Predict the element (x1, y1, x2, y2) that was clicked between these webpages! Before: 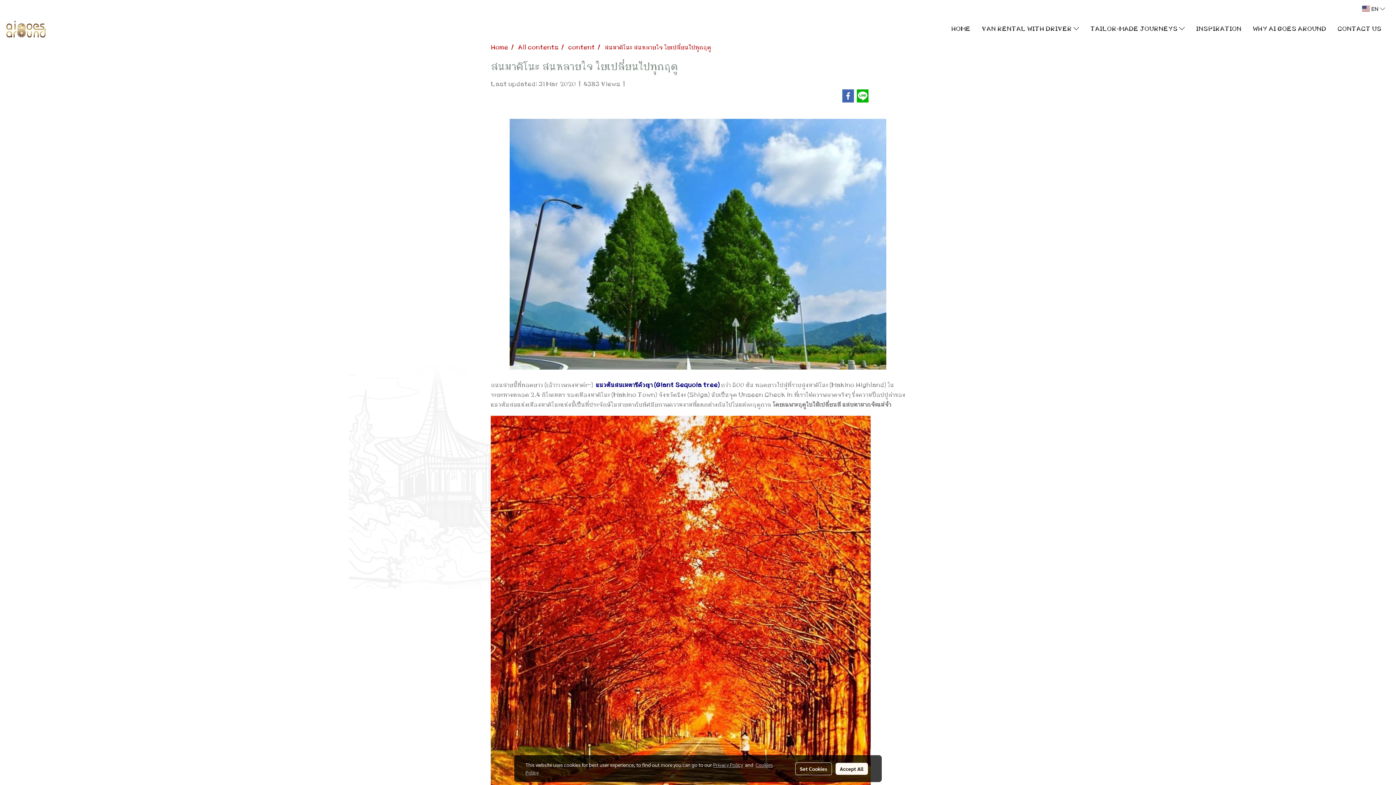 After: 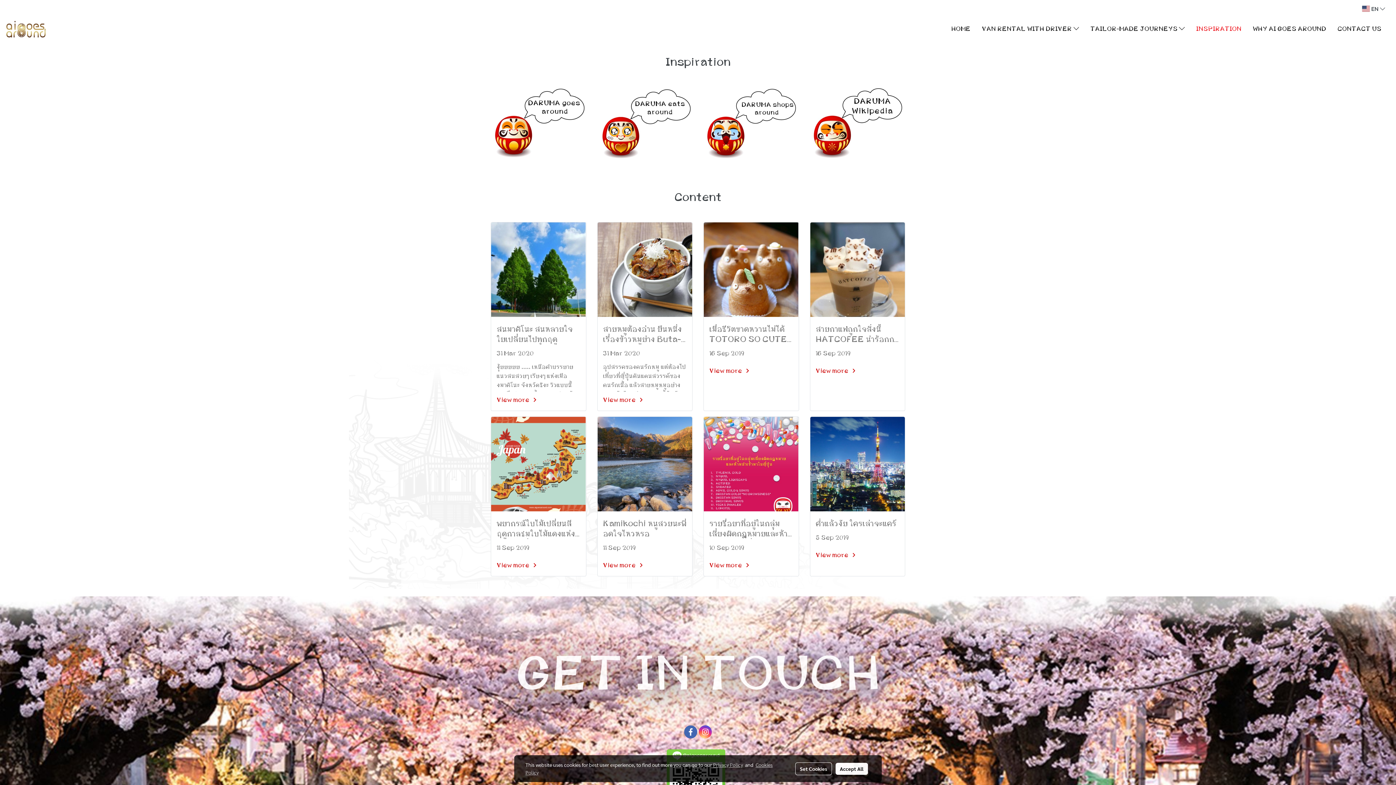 Action: label: INSPIRATION bbox: (1190, 21, 1247, 37)